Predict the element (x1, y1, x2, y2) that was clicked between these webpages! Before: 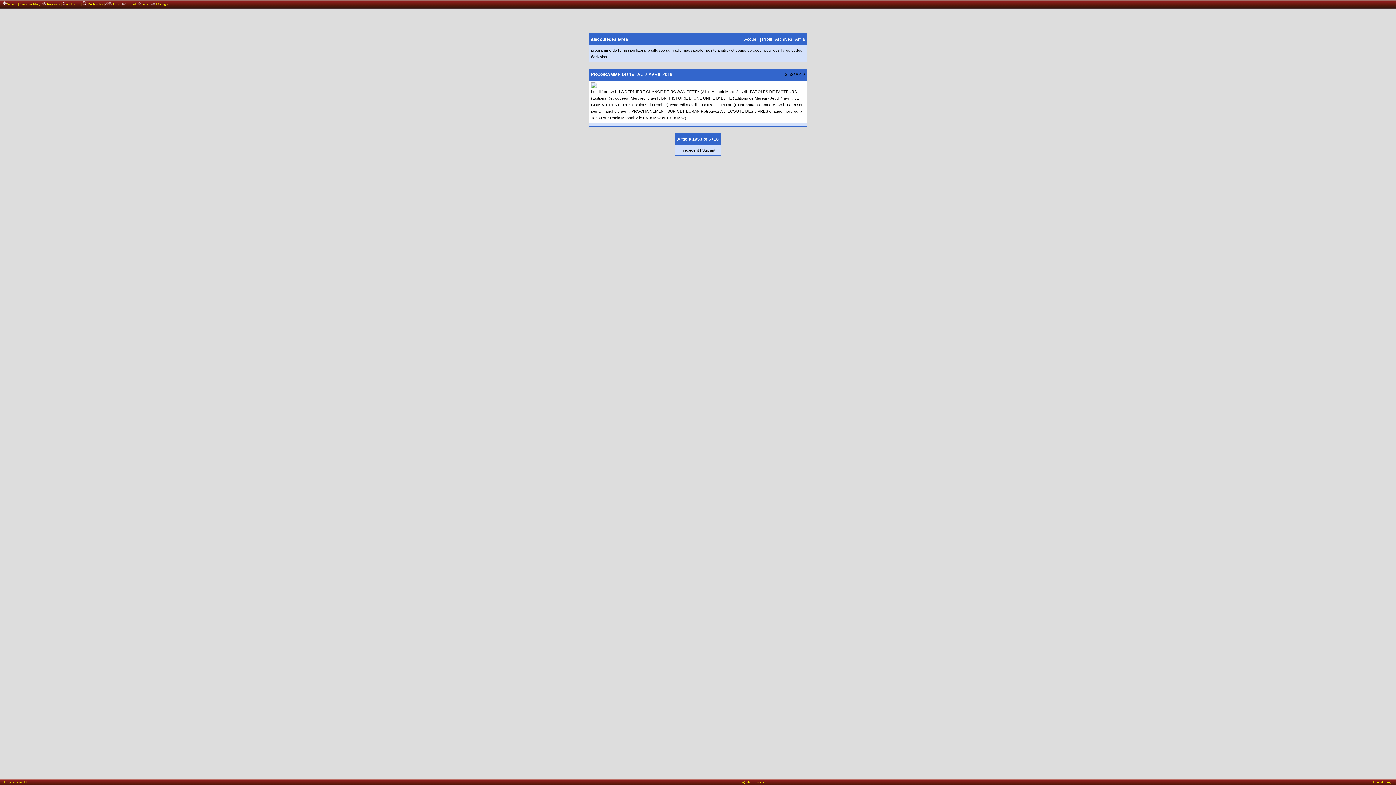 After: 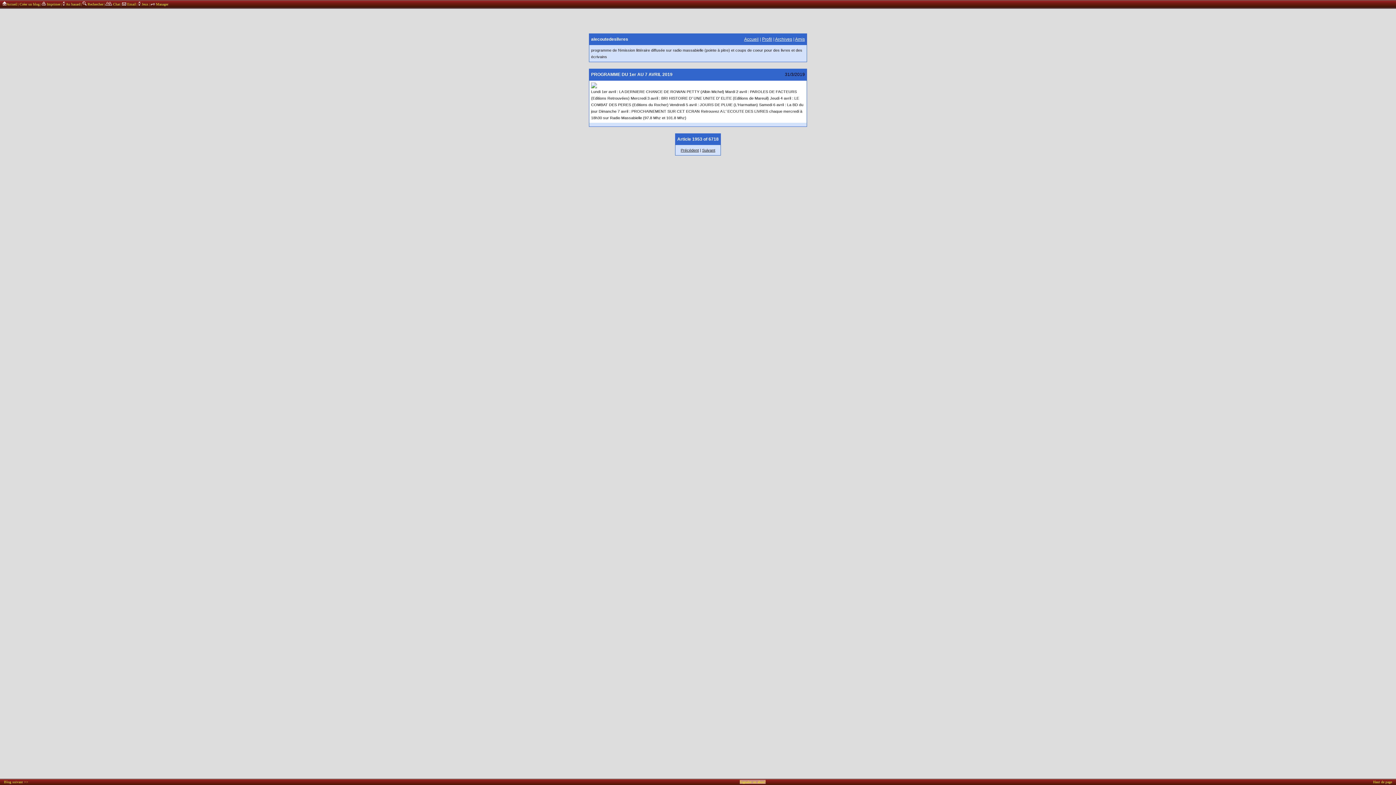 Action: label: Signaler un abus? bbox: (739, 780, 765, 784)